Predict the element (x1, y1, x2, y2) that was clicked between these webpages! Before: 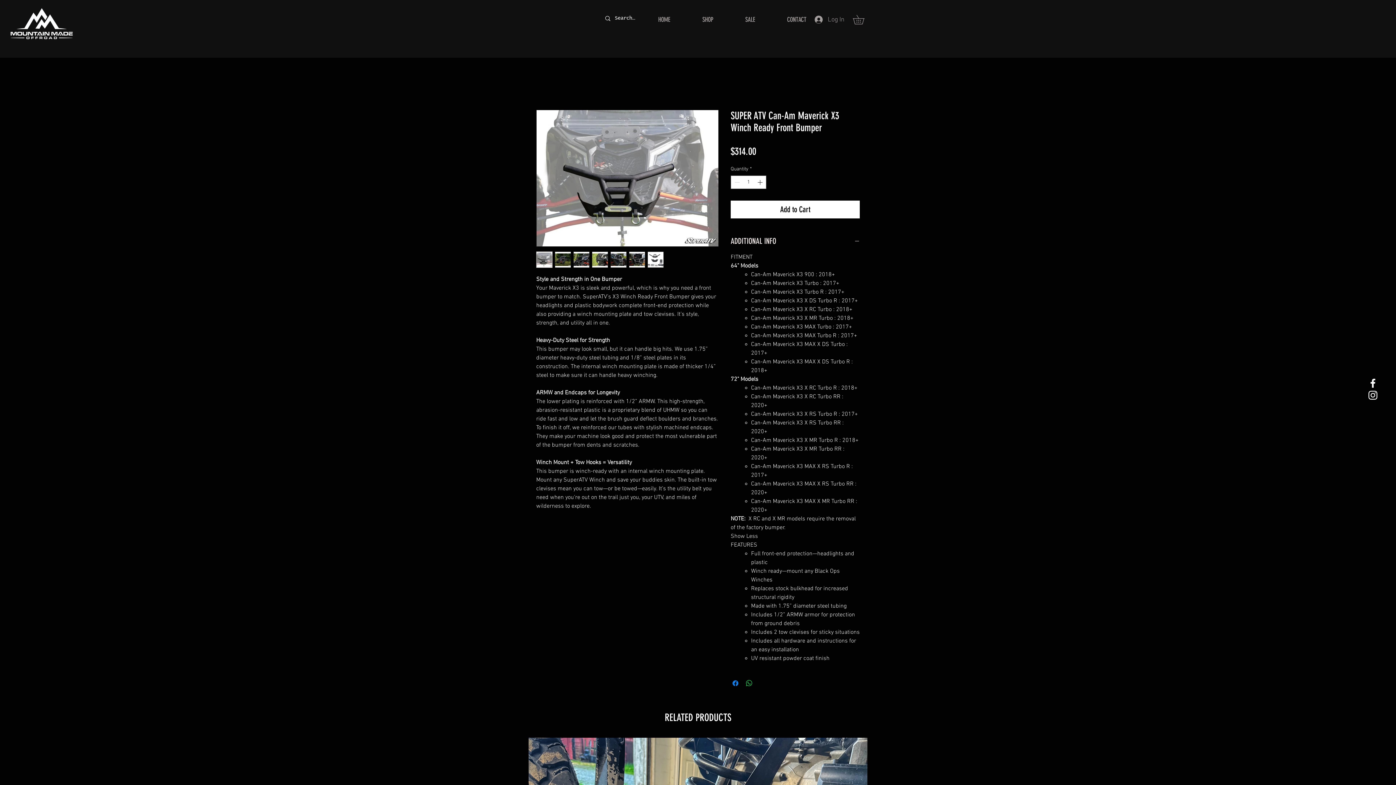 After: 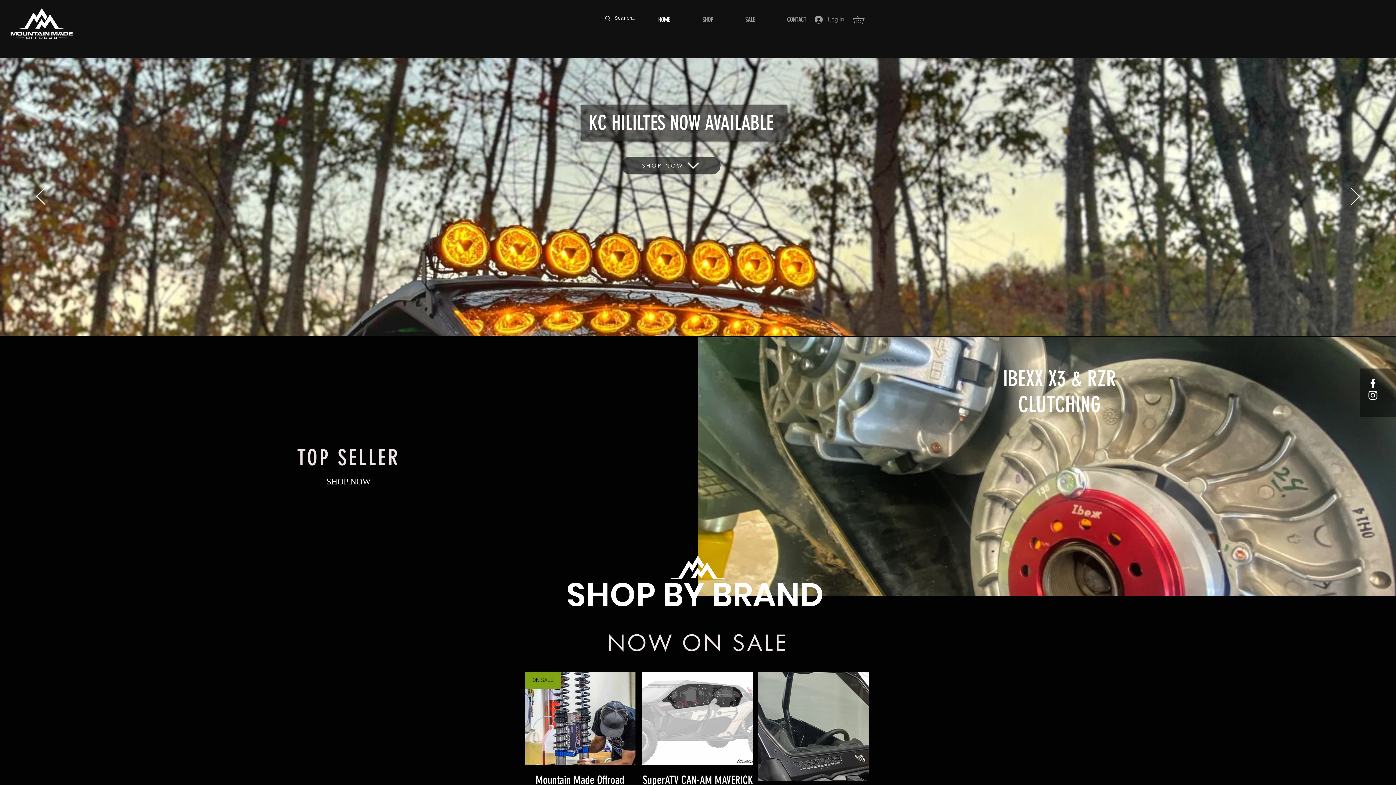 Action: bbox: (7, 7, 76, 41)